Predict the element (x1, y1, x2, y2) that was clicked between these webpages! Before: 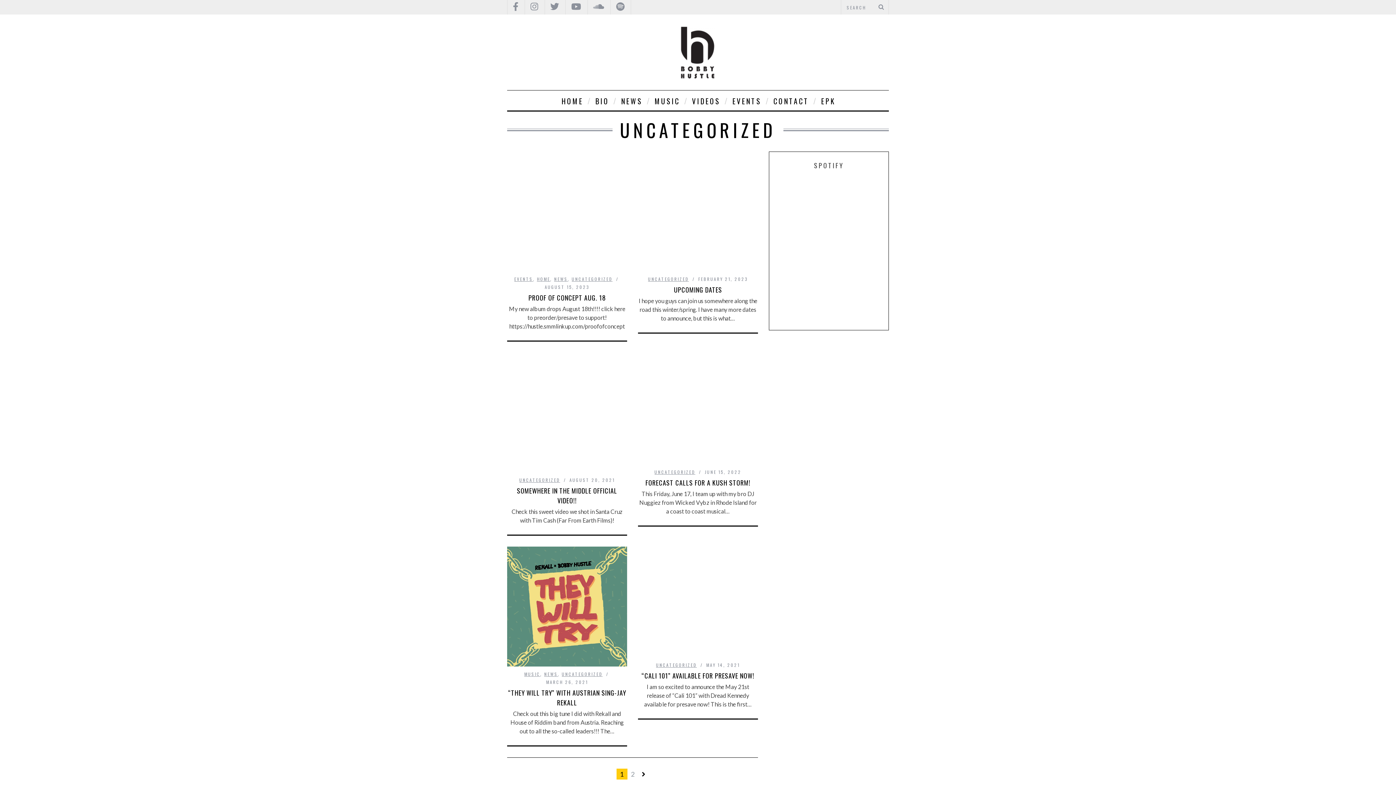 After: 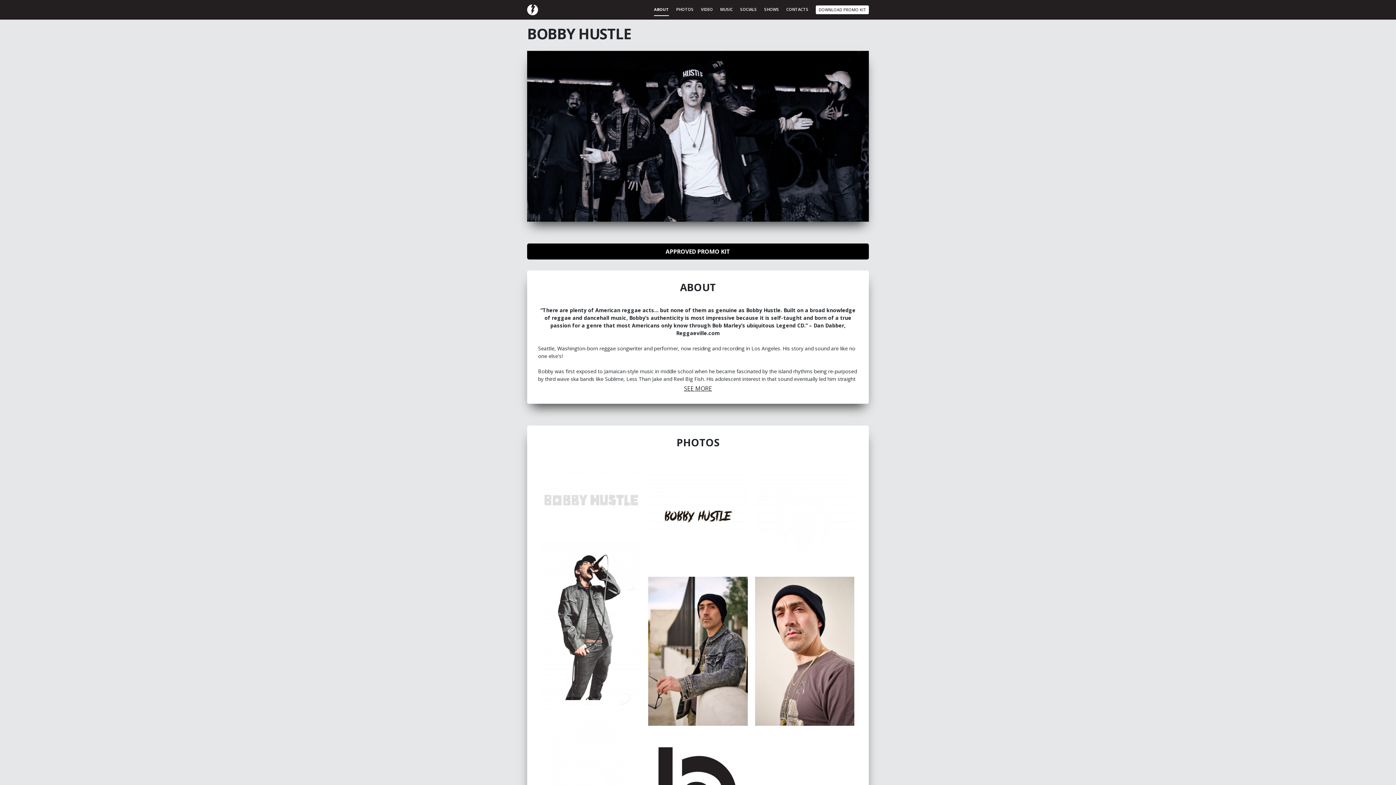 Action: label: EPK bbox: (815, 90, 840, 110)